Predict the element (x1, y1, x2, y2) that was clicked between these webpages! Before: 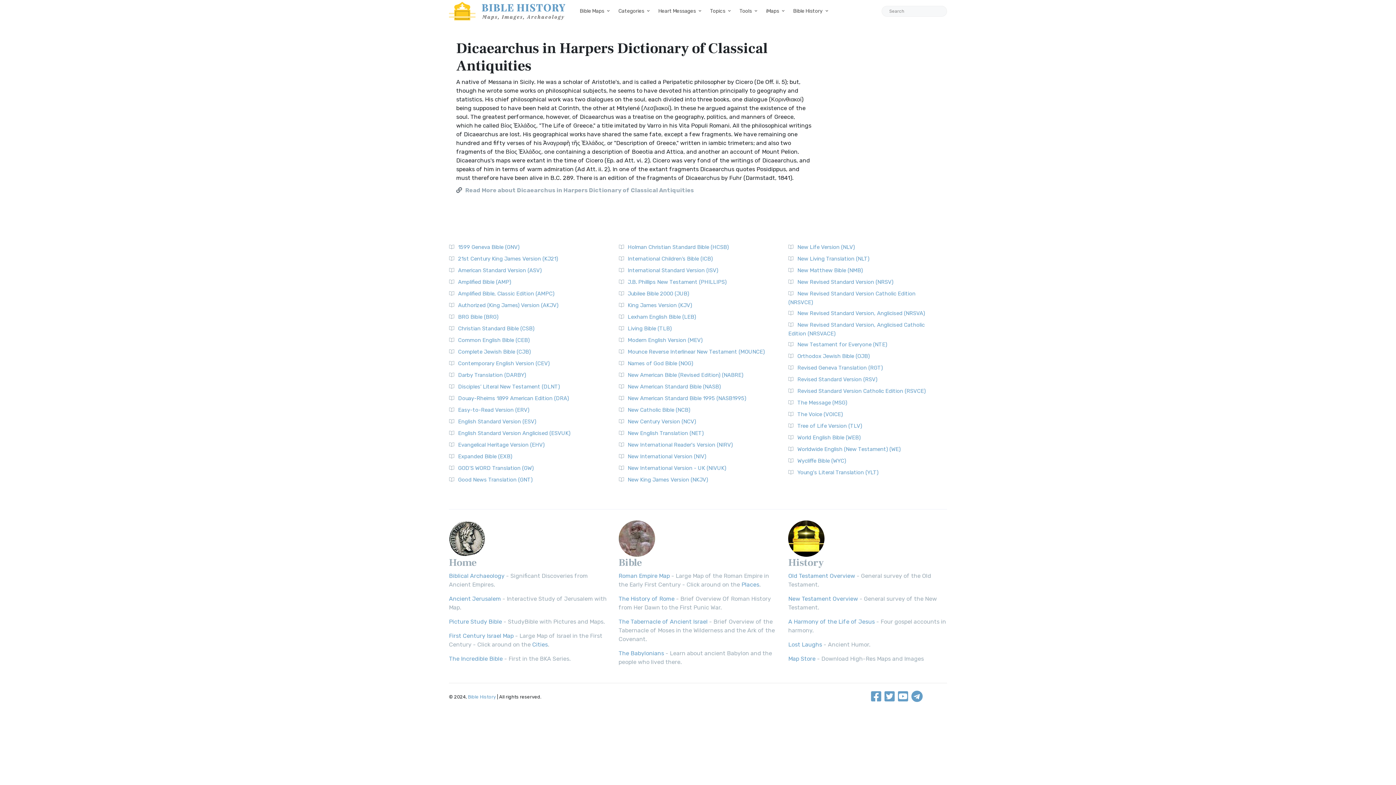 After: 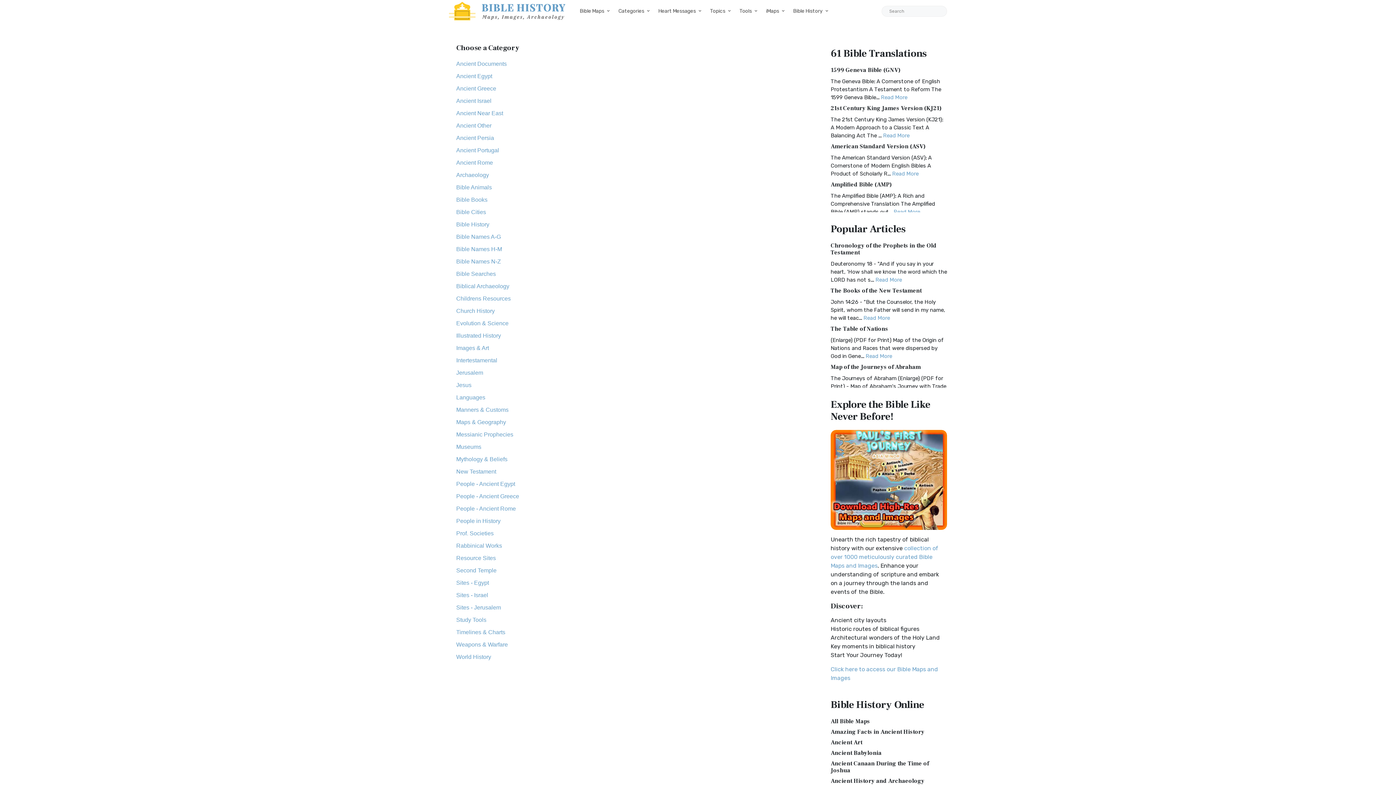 Action: bbox: (618, 572, 670, 579) label: Roman Empire Map